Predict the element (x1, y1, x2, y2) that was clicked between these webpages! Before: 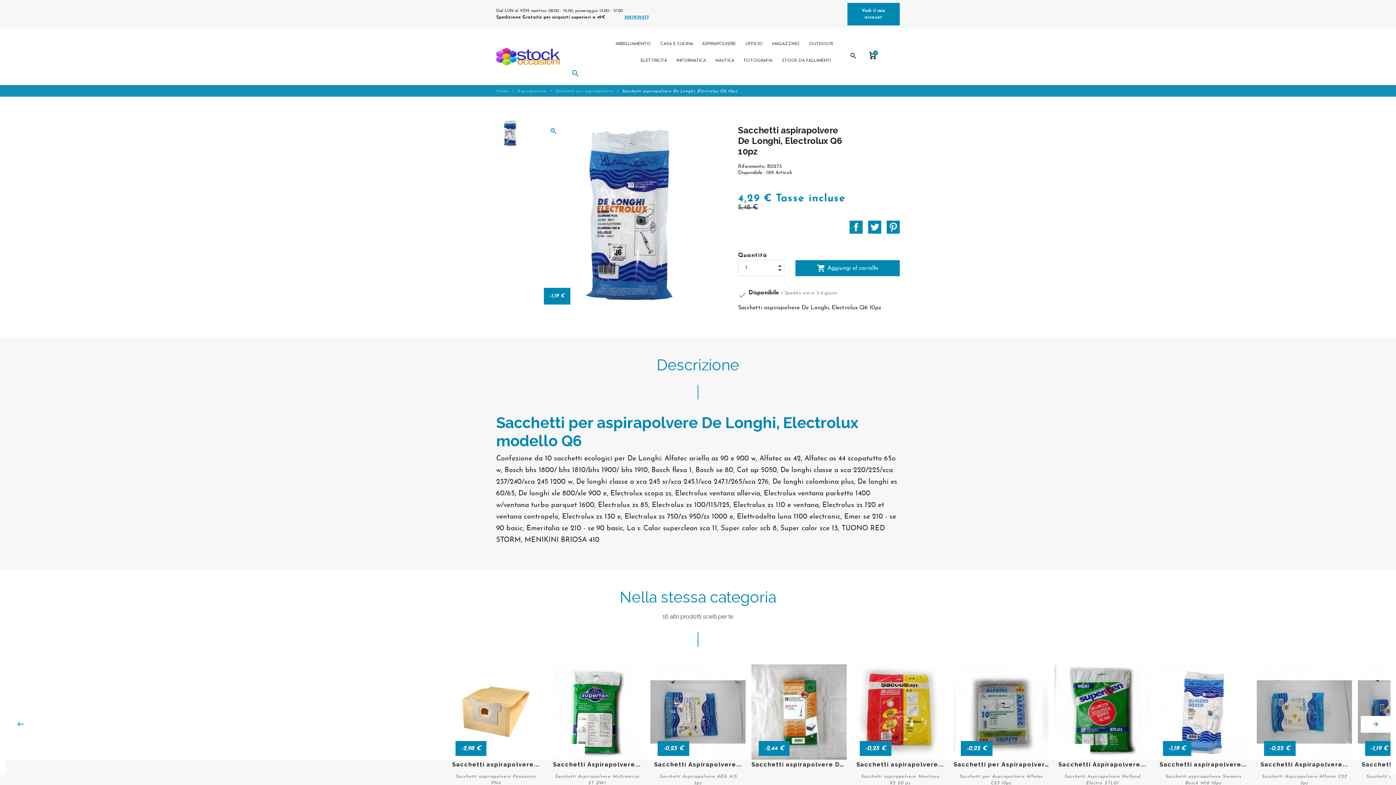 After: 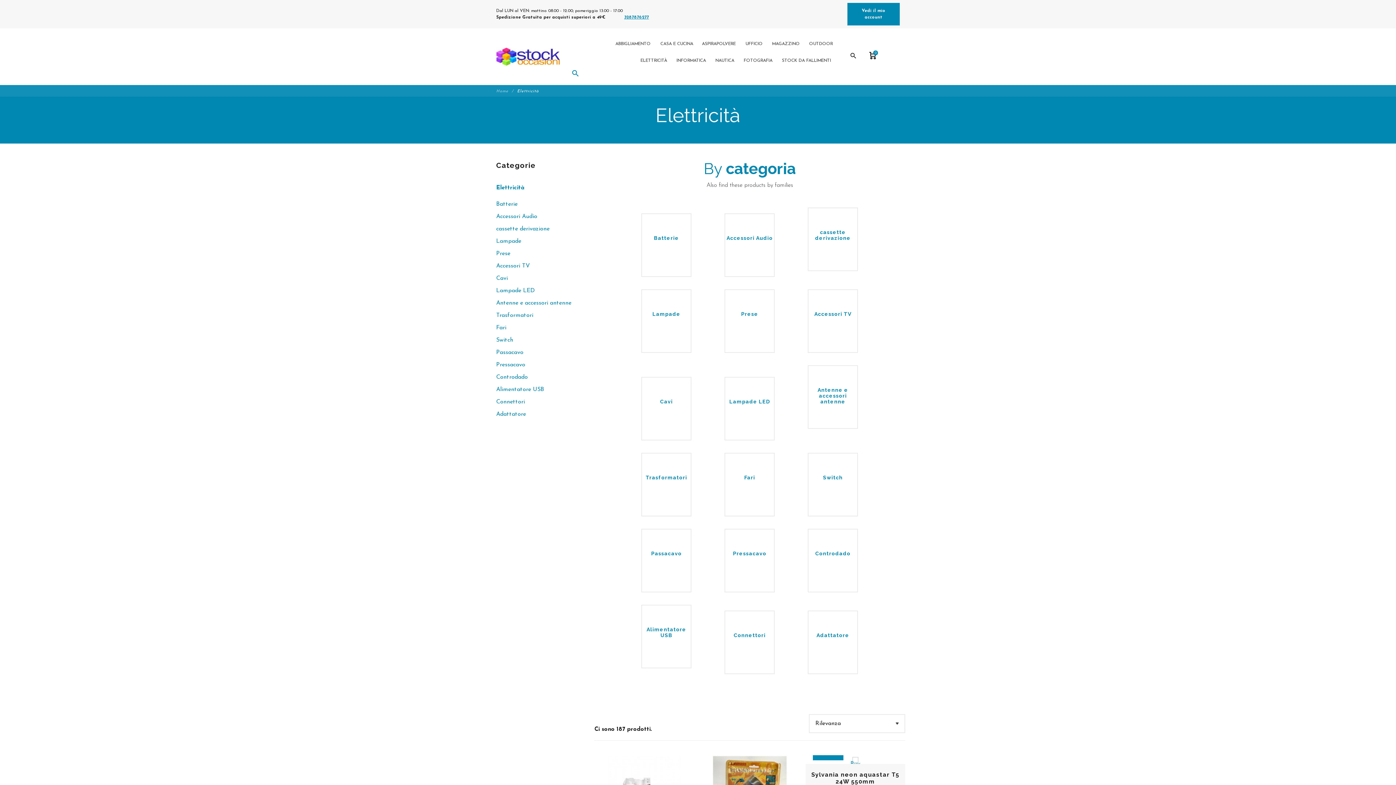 Action: label: ELETTRICITÀ bbox: (637, 52, 670, 69)